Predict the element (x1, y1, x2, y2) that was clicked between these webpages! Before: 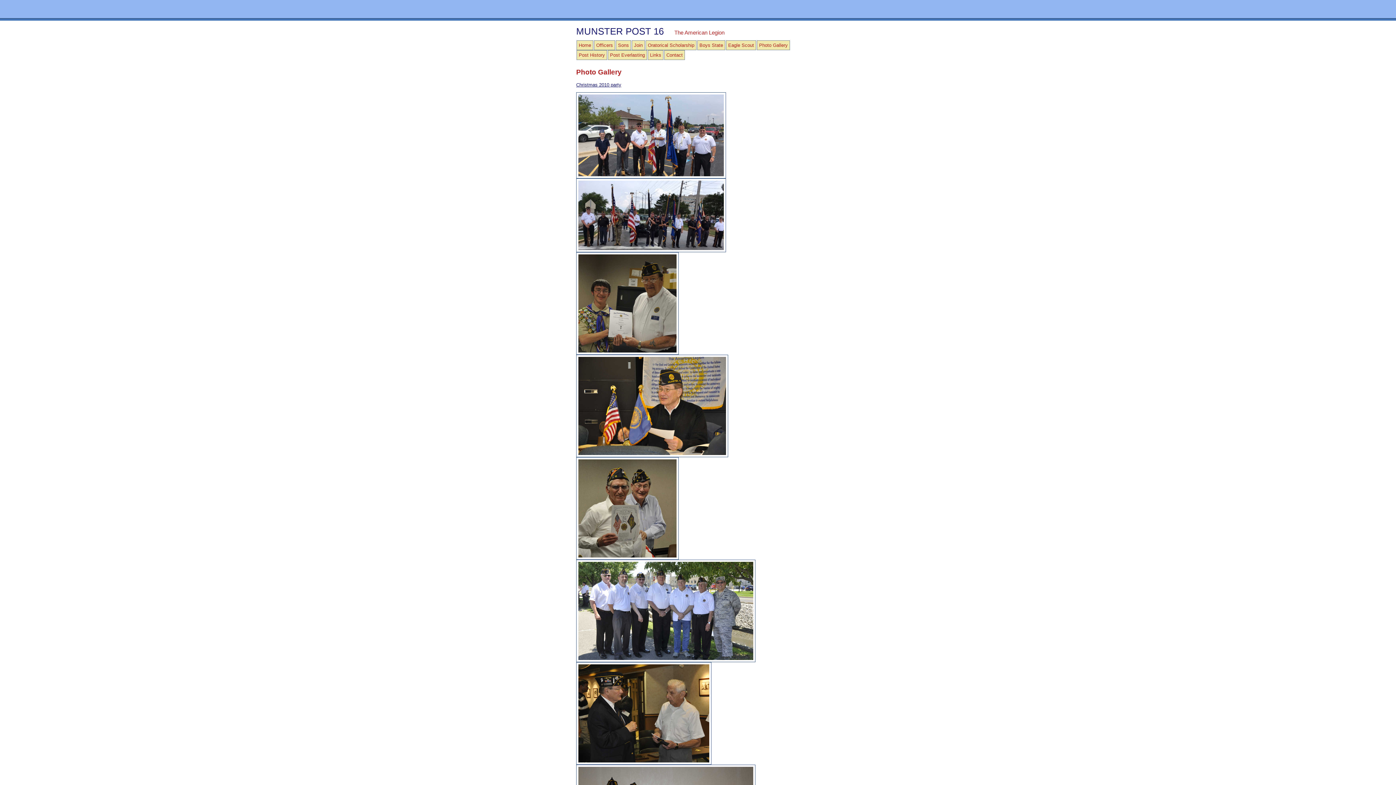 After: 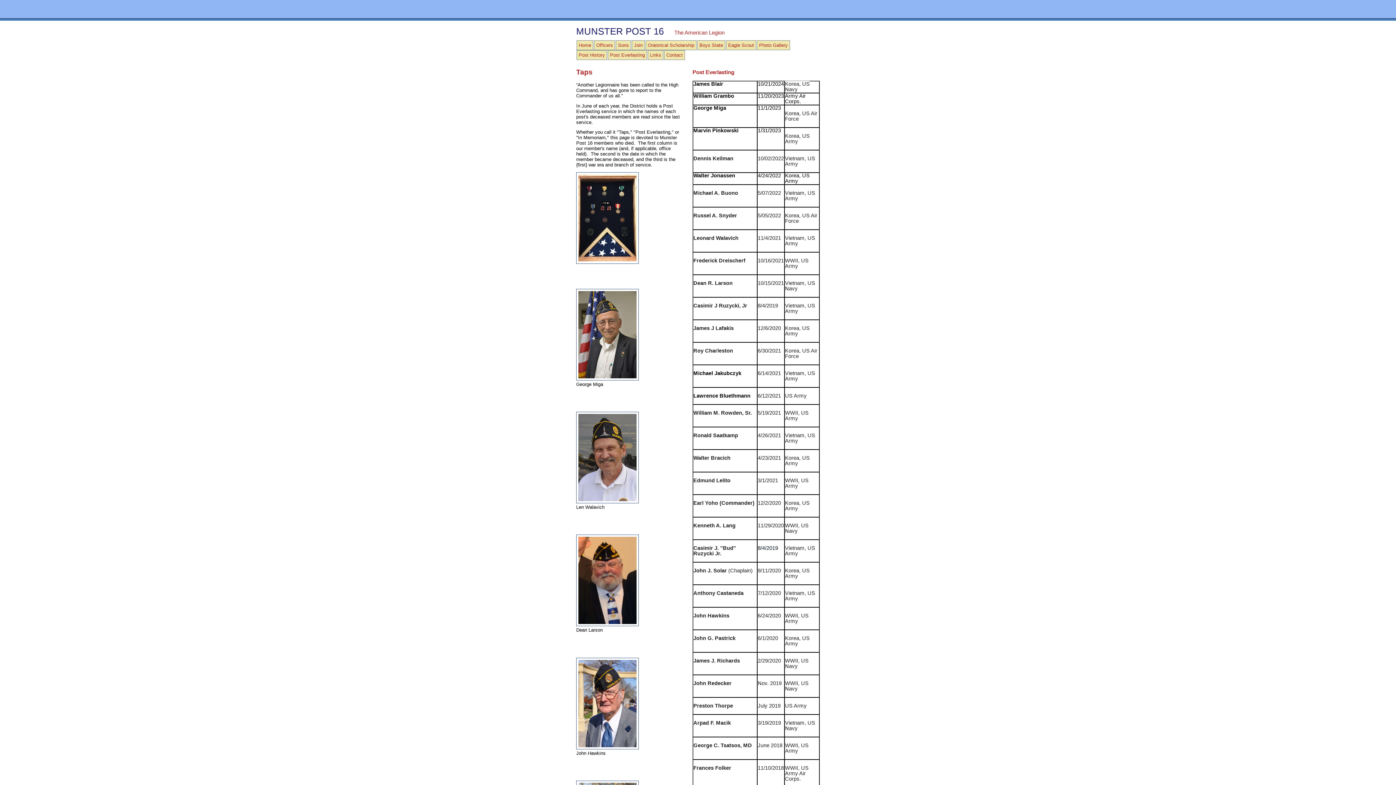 Action: label: Post Everlasting bbox: (608, 50, 647, 60)